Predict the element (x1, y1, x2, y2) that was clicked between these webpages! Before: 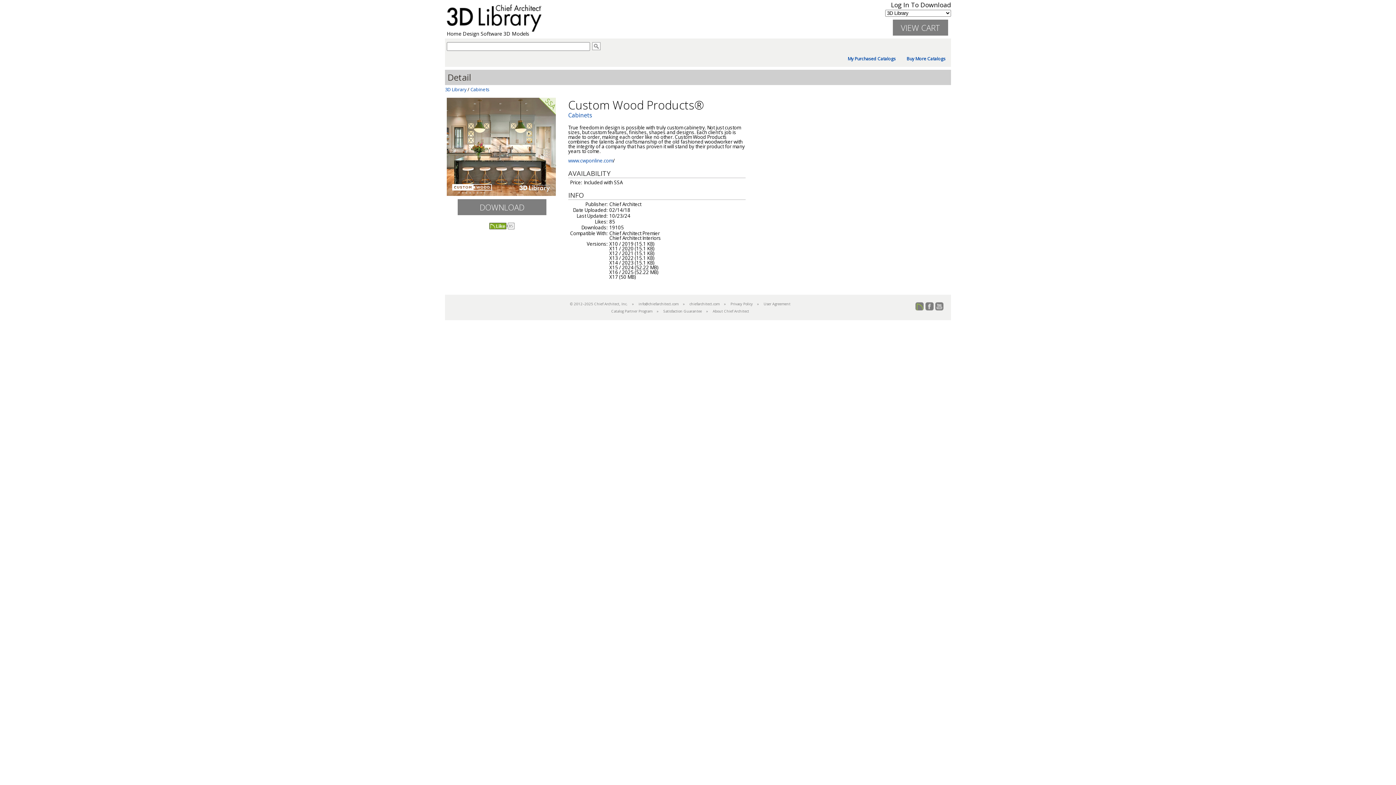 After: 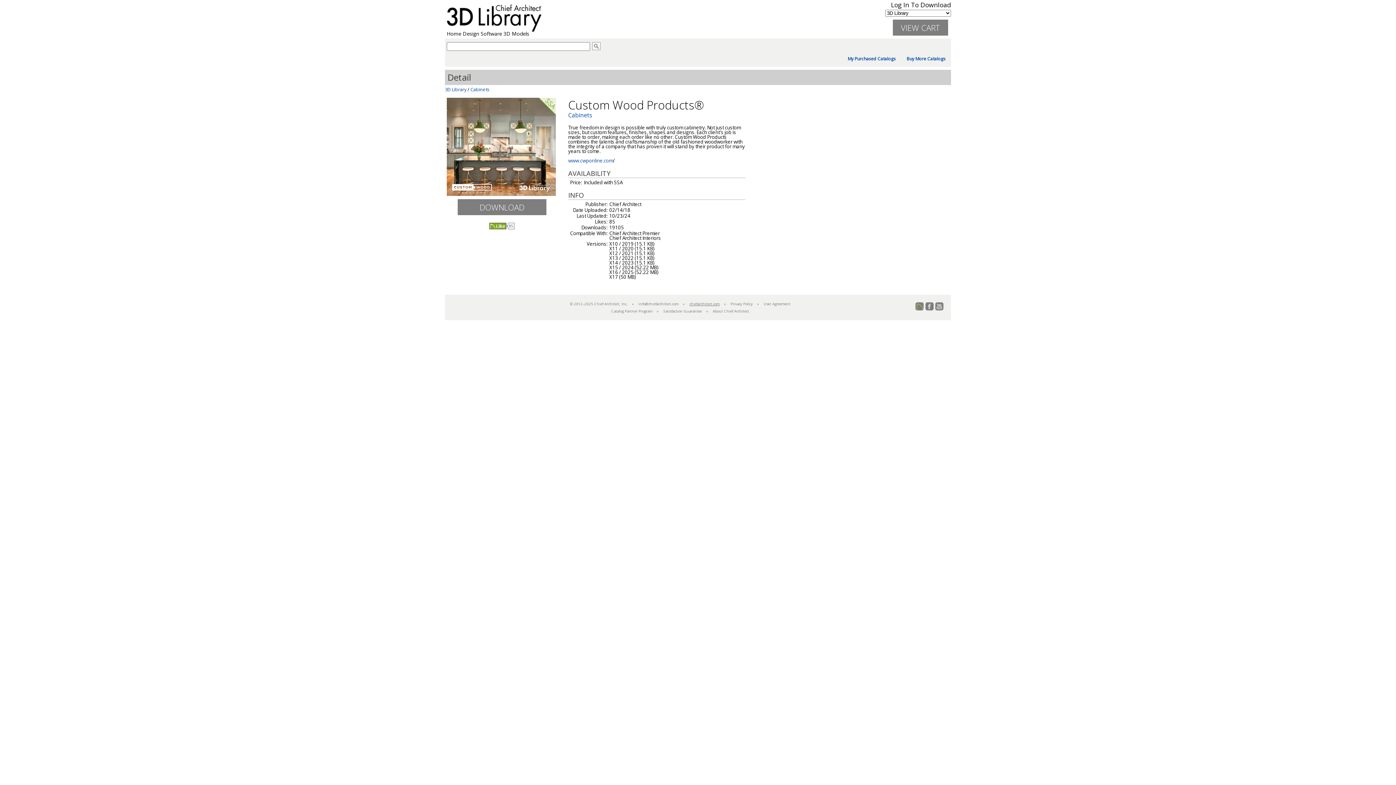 Action: bbox: (689, 301, 719, 306) label: chiefarchitect.com